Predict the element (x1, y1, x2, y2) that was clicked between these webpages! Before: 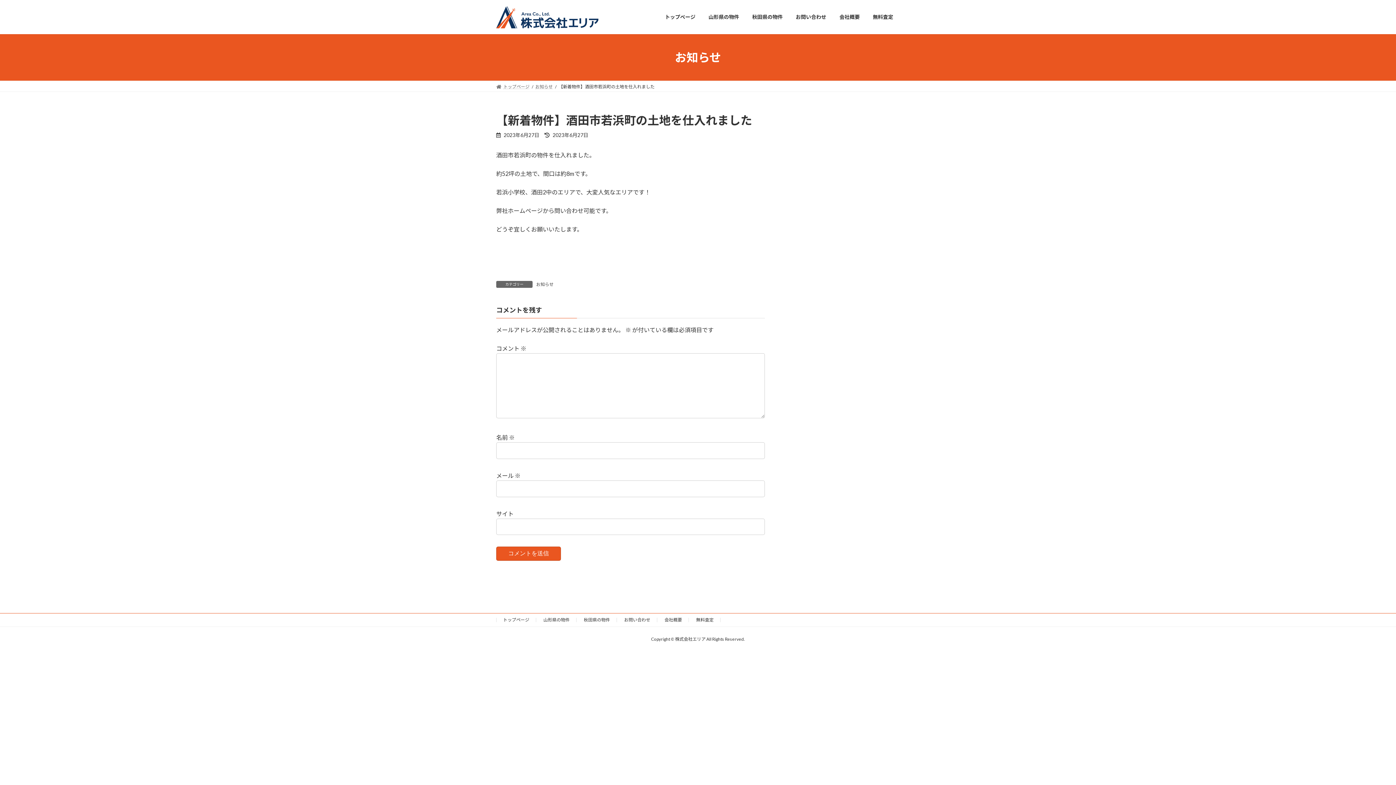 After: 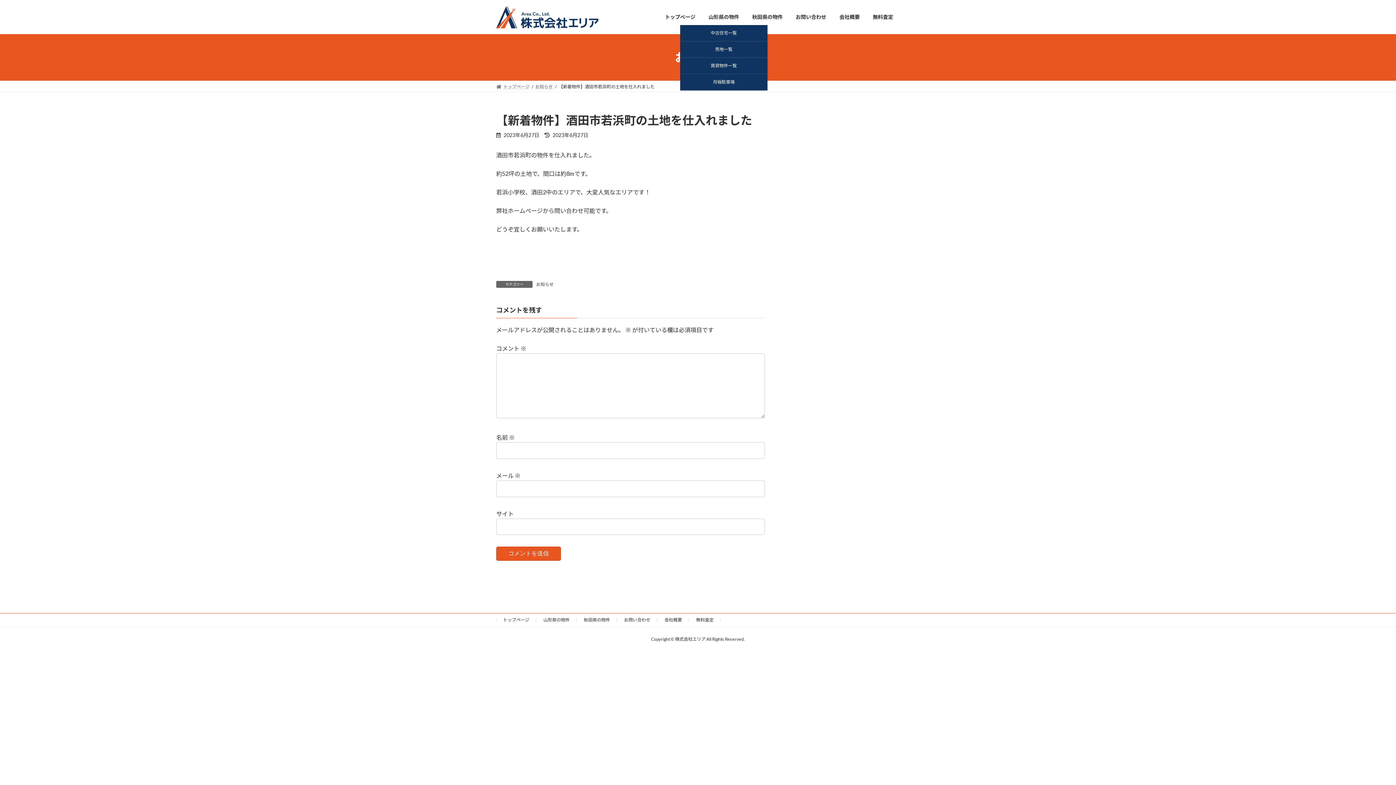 Action: label: 山形県の物件 bbox: (702, 8, 745, 25)